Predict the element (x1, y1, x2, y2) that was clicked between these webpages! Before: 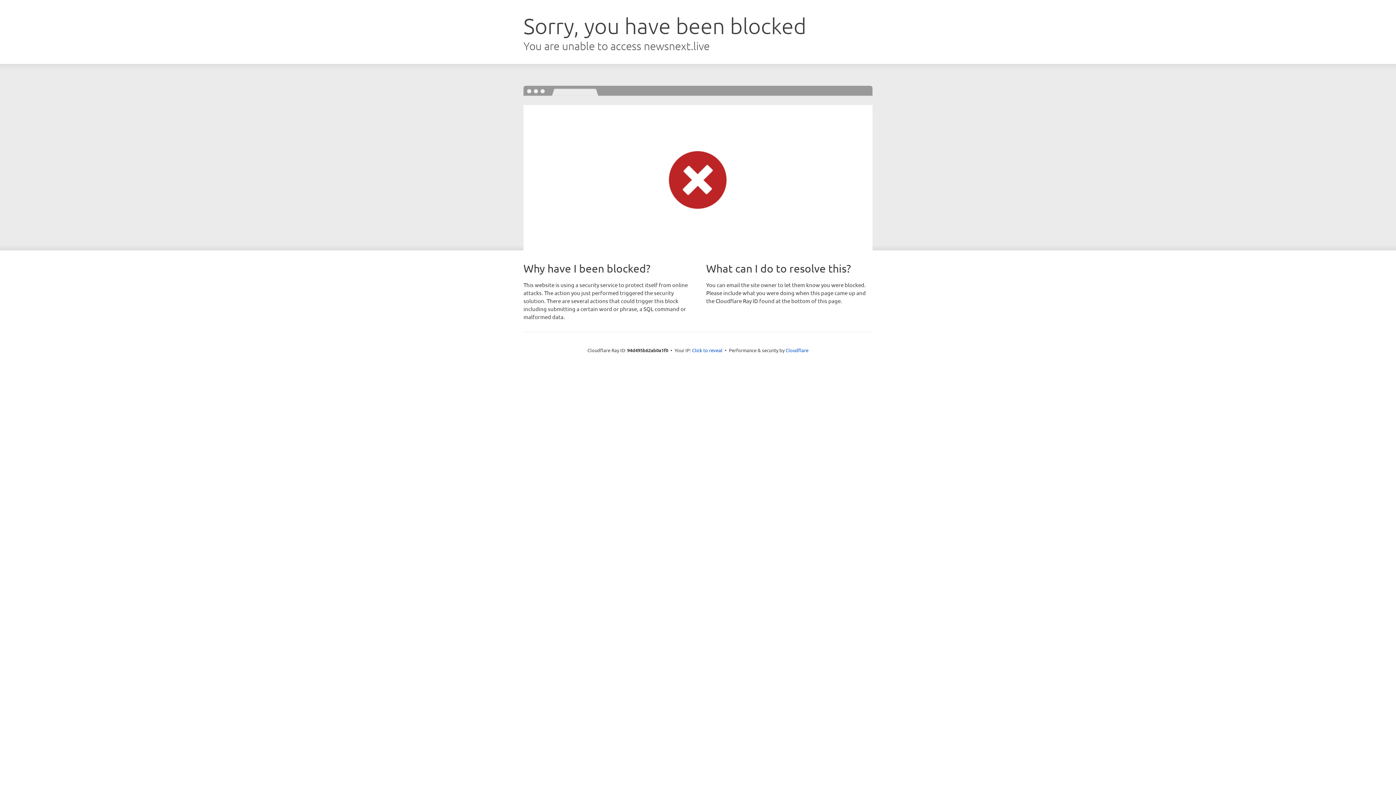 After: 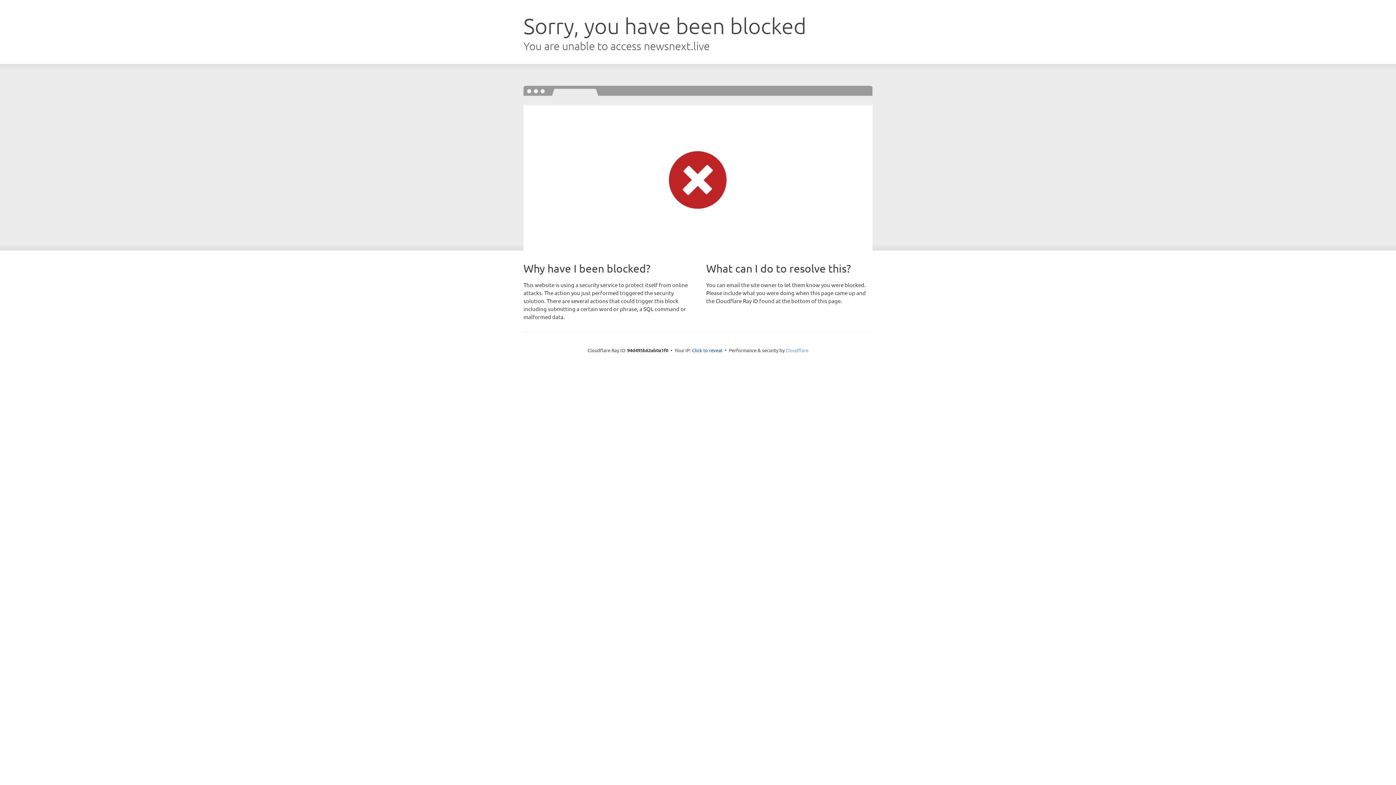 Action: bbox: (785, 347, 808, 353) label: Cloudflare